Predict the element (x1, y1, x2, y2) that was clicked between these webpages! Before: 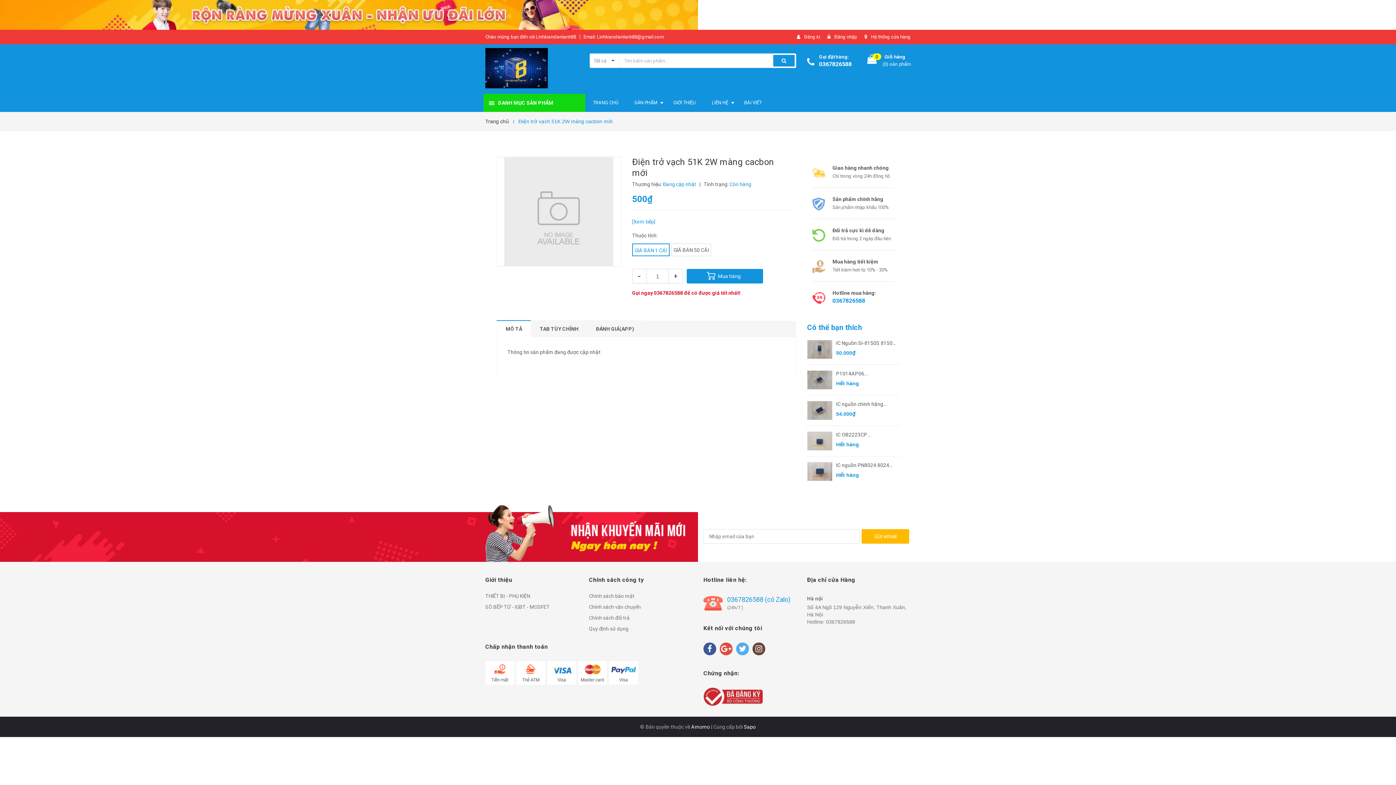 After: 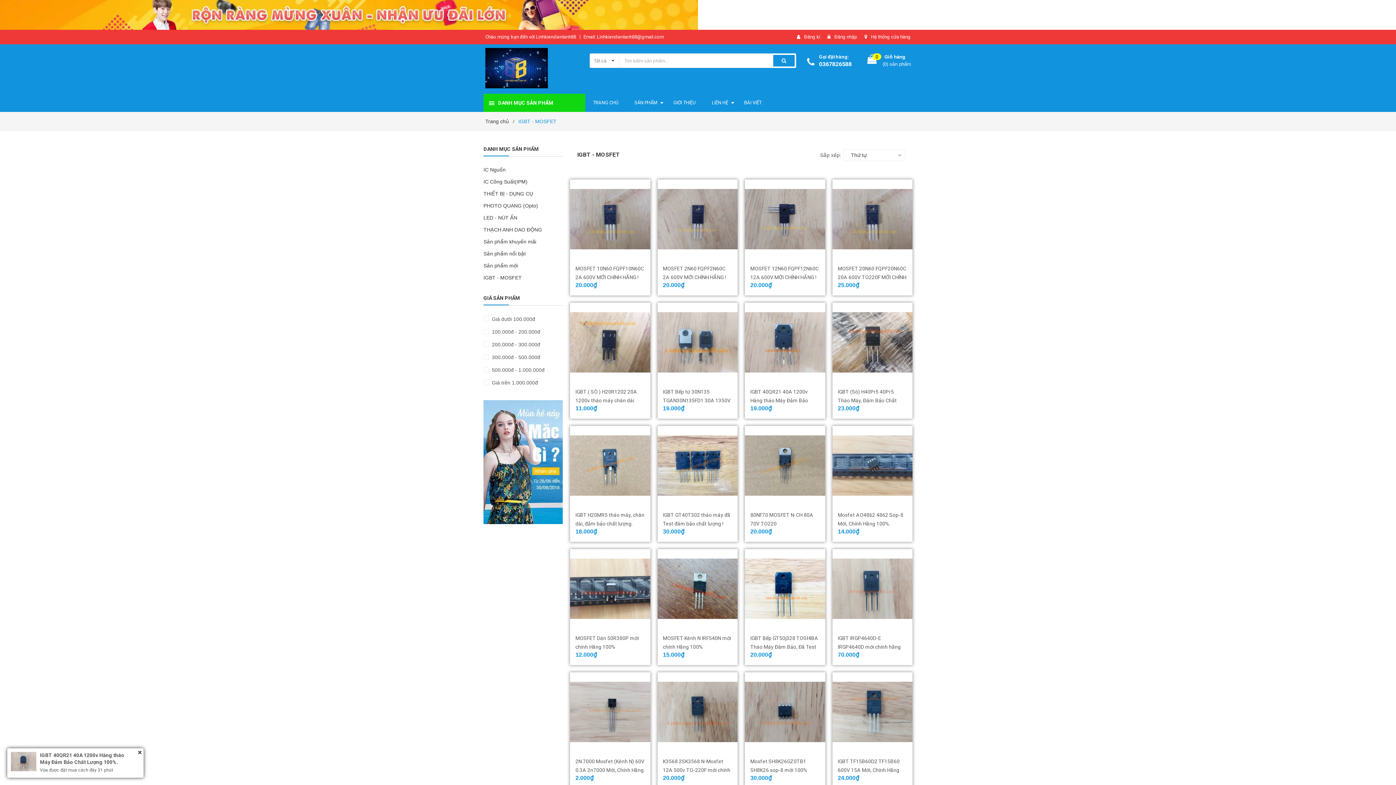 Action: bbox: (485, 604, 549, 610) label: SÒ BẾP TỪ - IGBT - MOSFET